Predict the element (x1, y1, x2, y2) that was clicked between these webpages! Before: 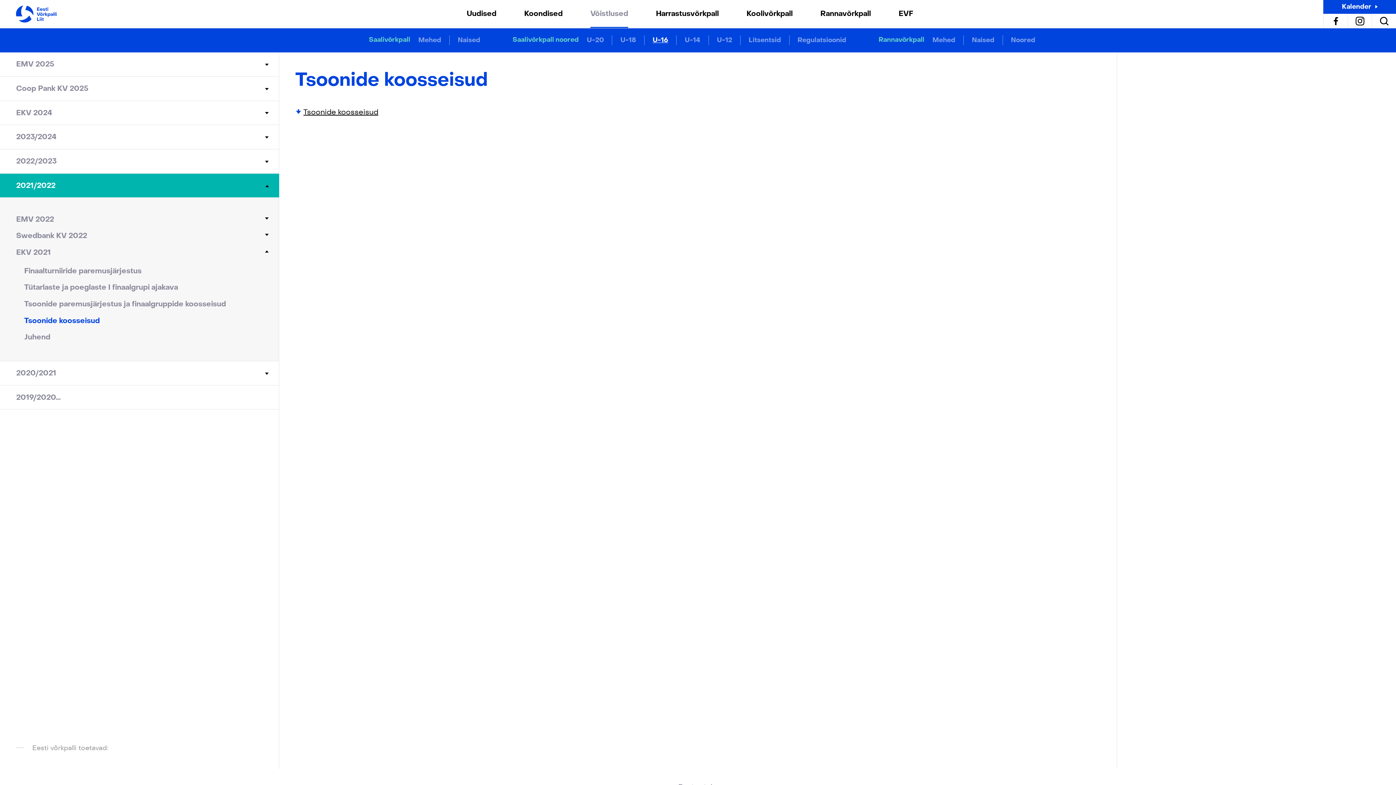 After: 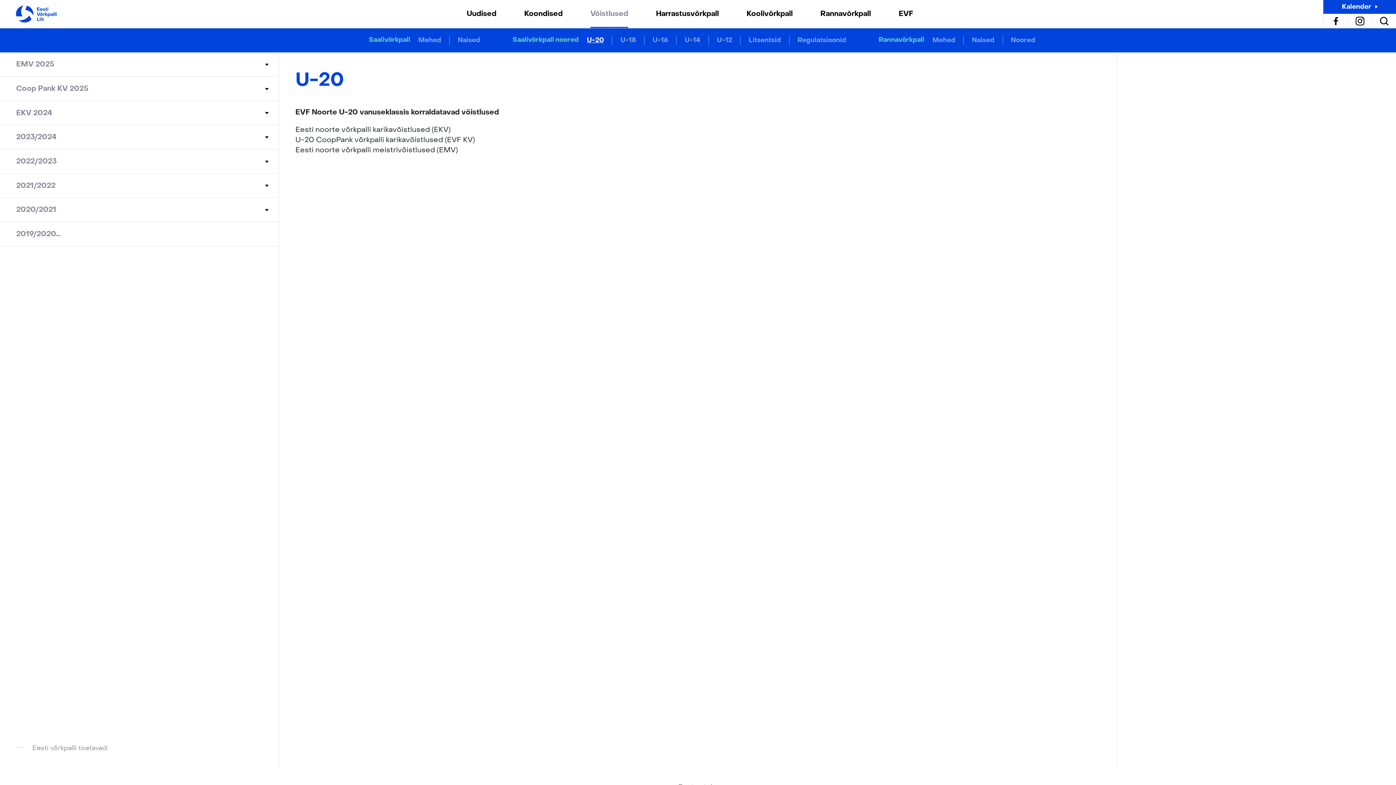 Action: label: U-20 bbox: (586, 36, 604, 44)